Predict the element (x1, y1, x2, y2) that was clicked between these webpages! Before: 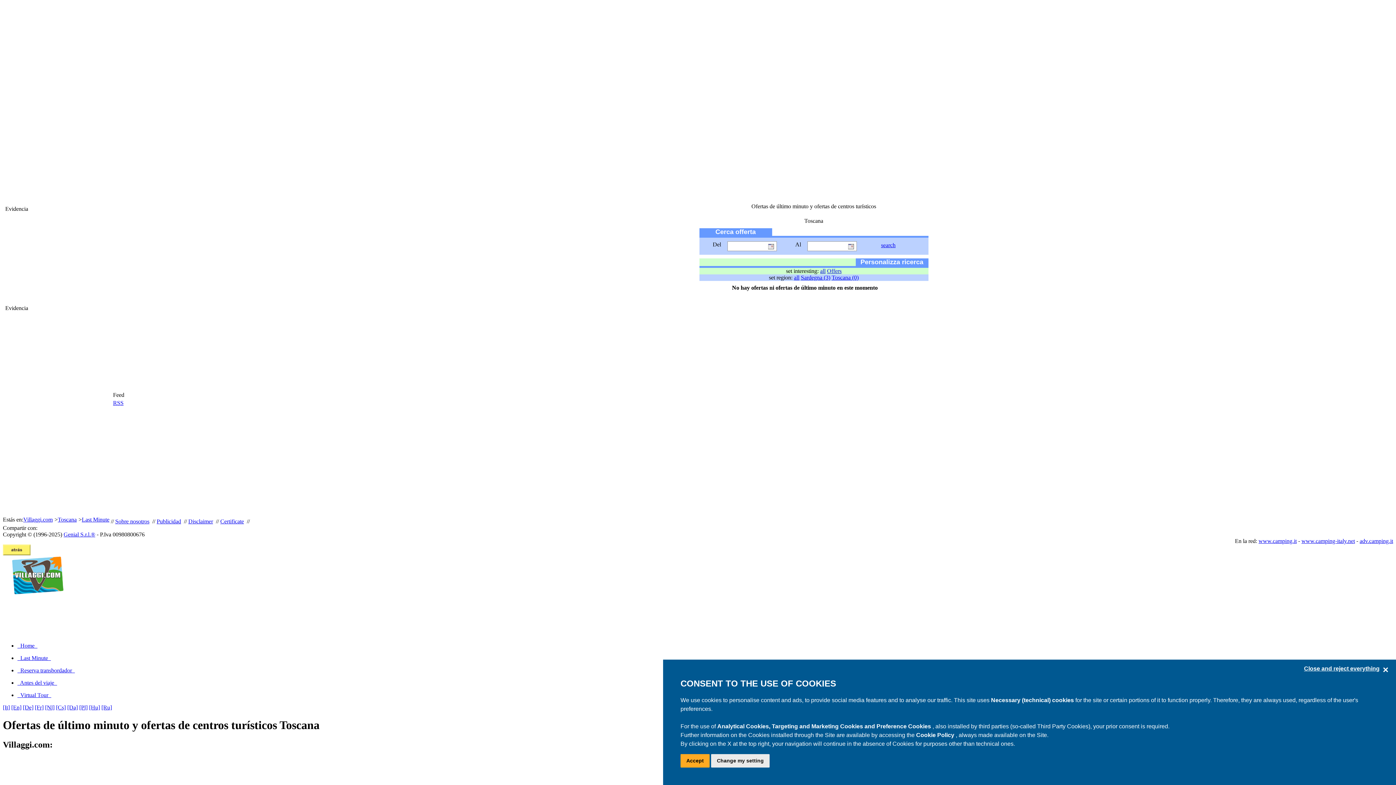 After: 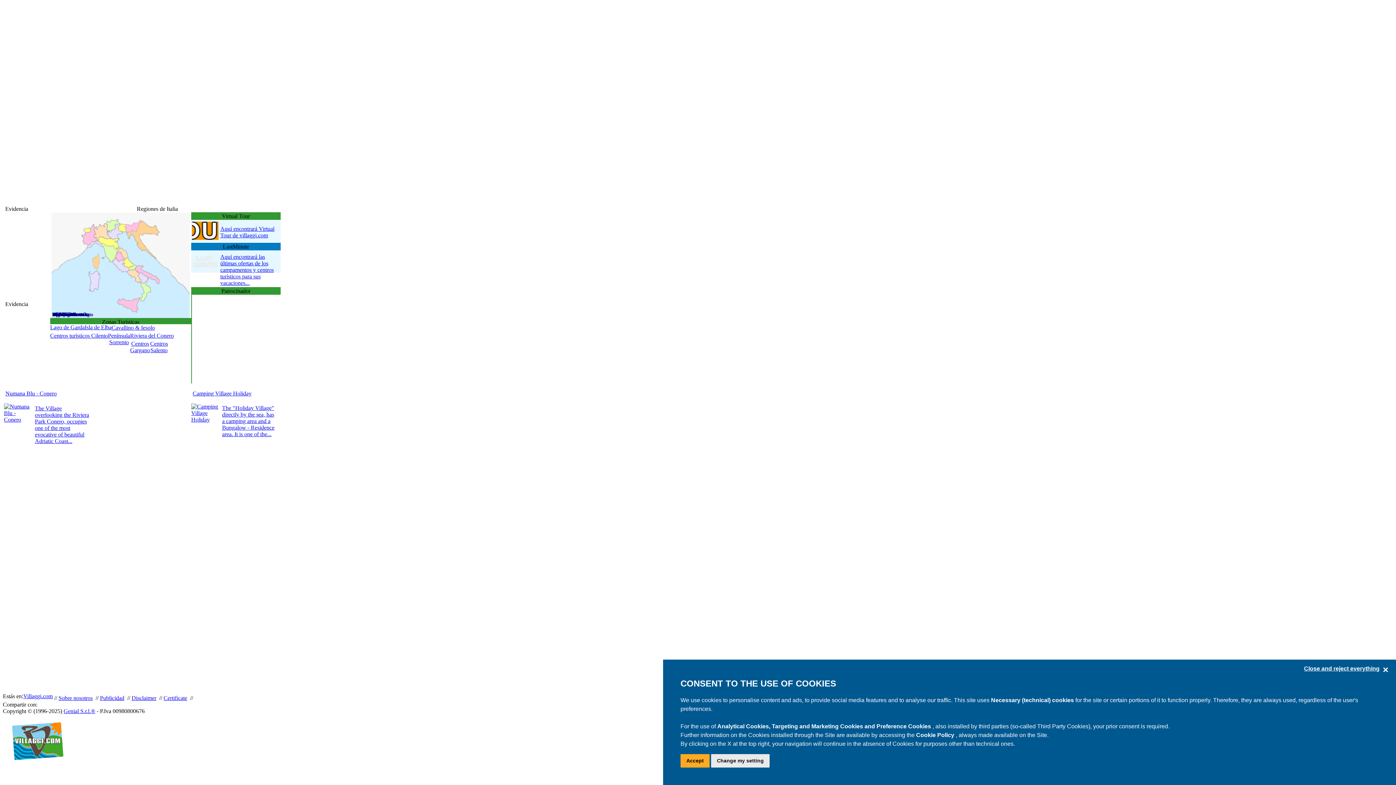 Action: label:   Home   bbox: (17, 642, 37, 649)